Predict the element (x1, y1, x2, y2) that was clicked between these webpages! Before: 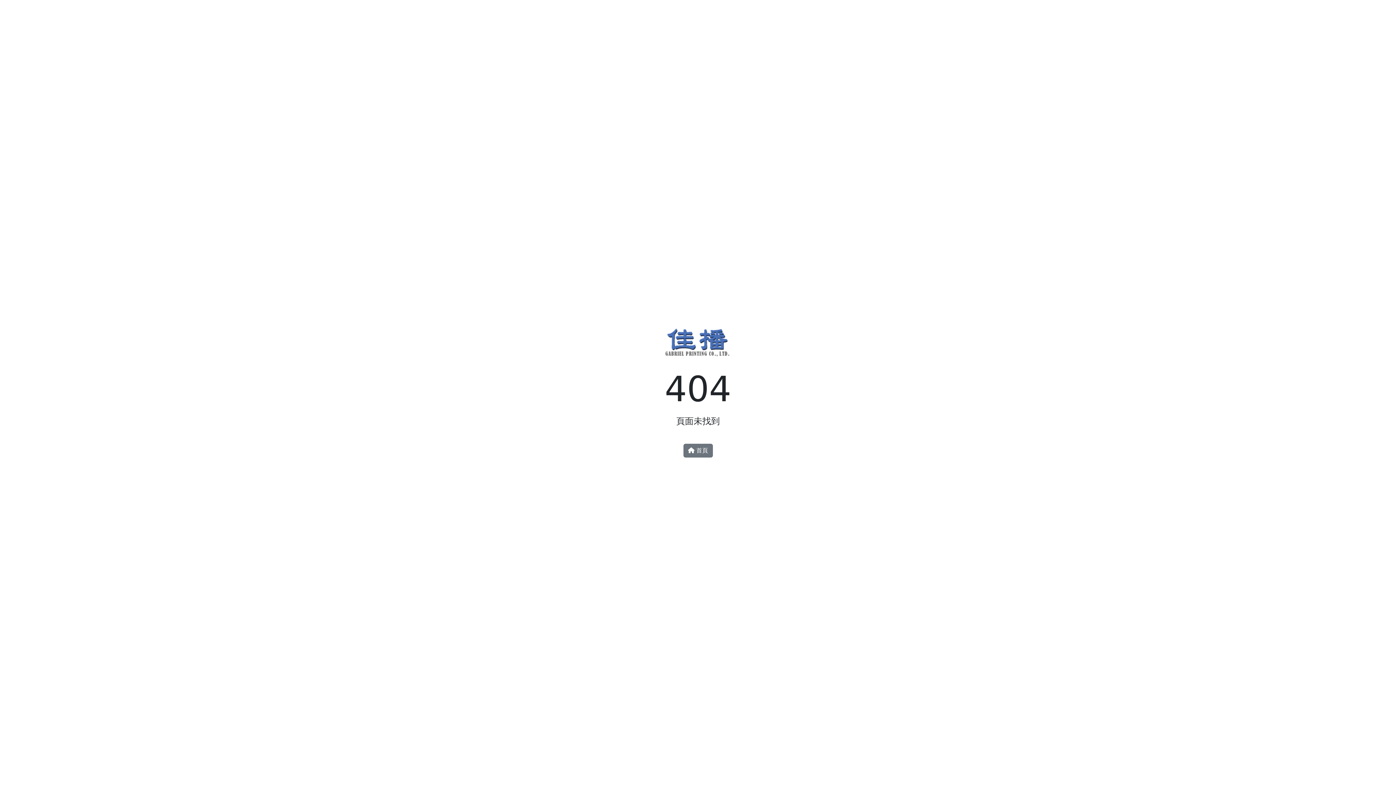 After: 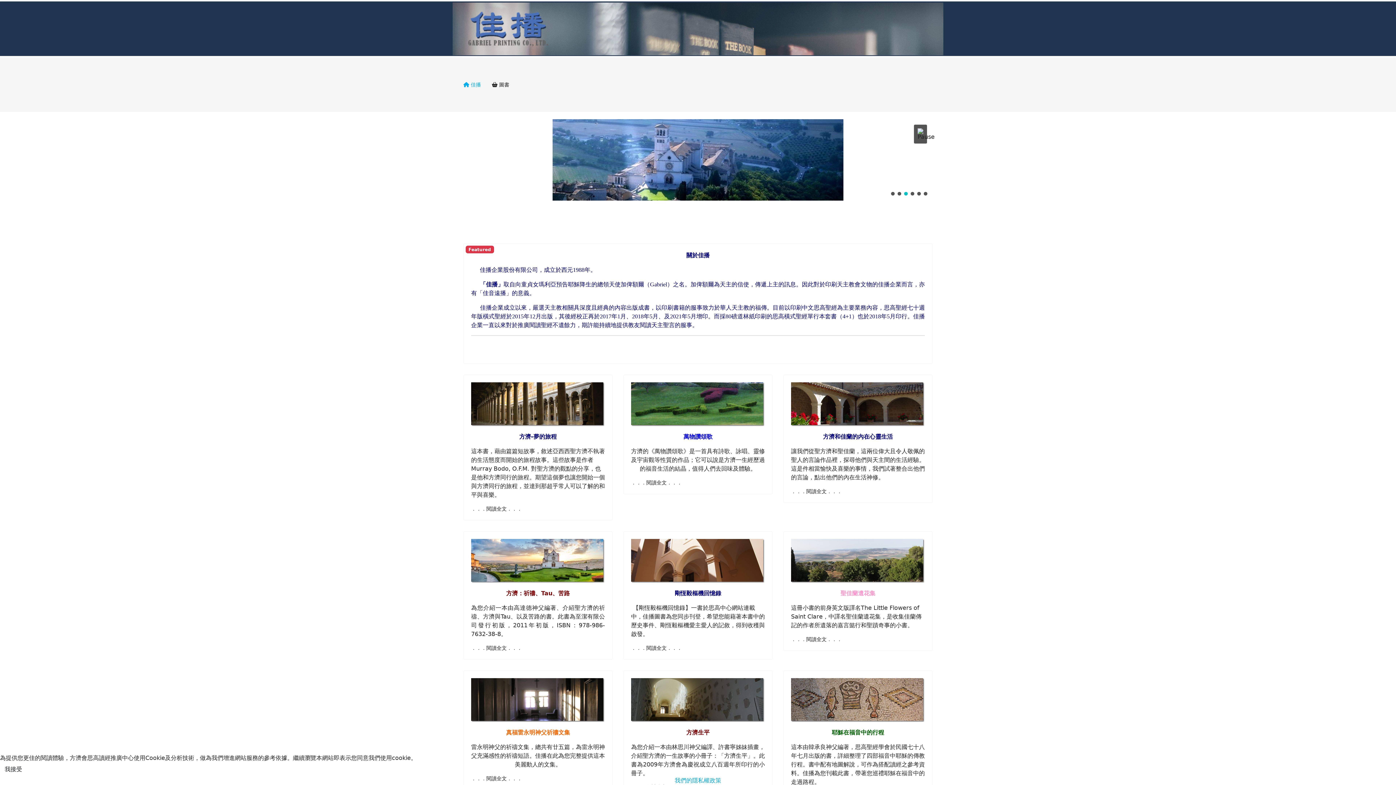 Action: bbox: (661, 344, 734, 351)